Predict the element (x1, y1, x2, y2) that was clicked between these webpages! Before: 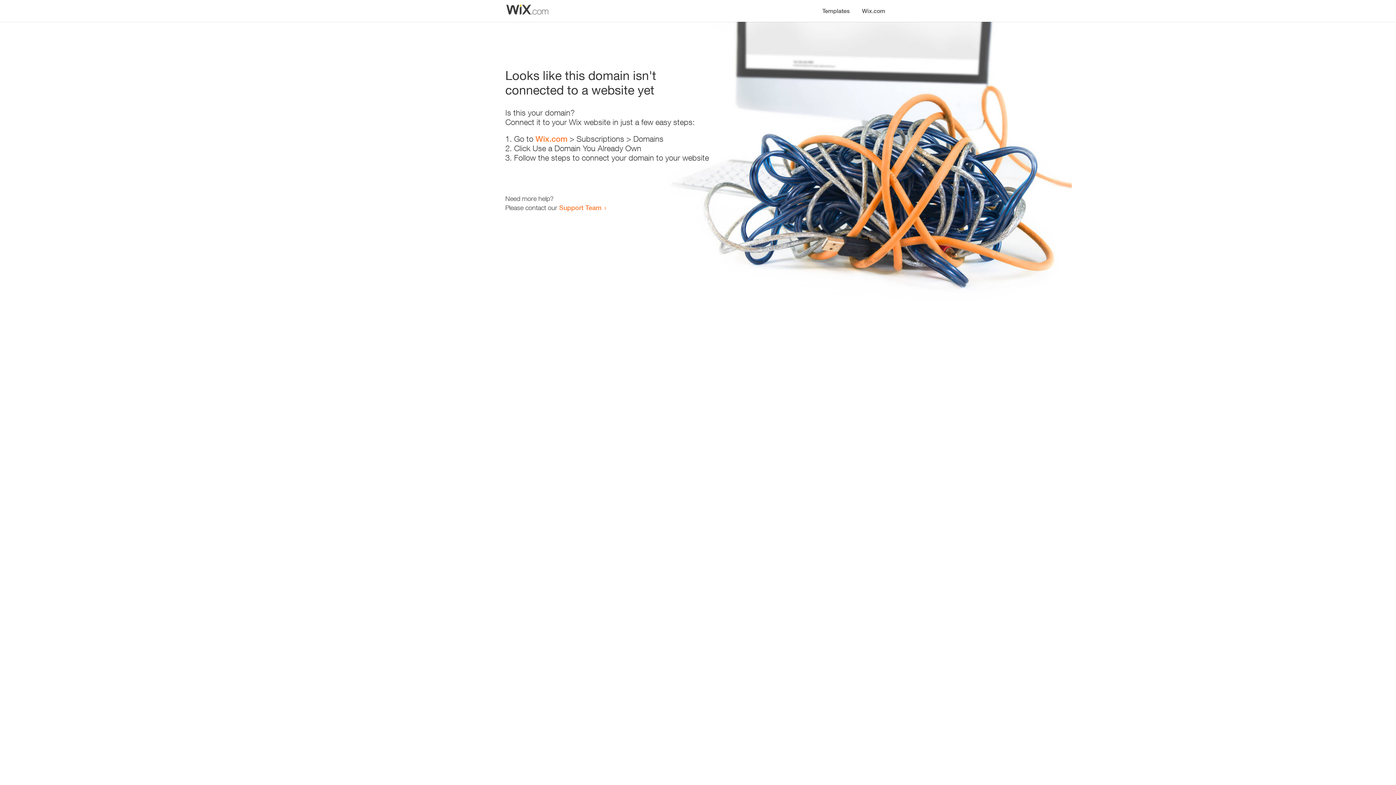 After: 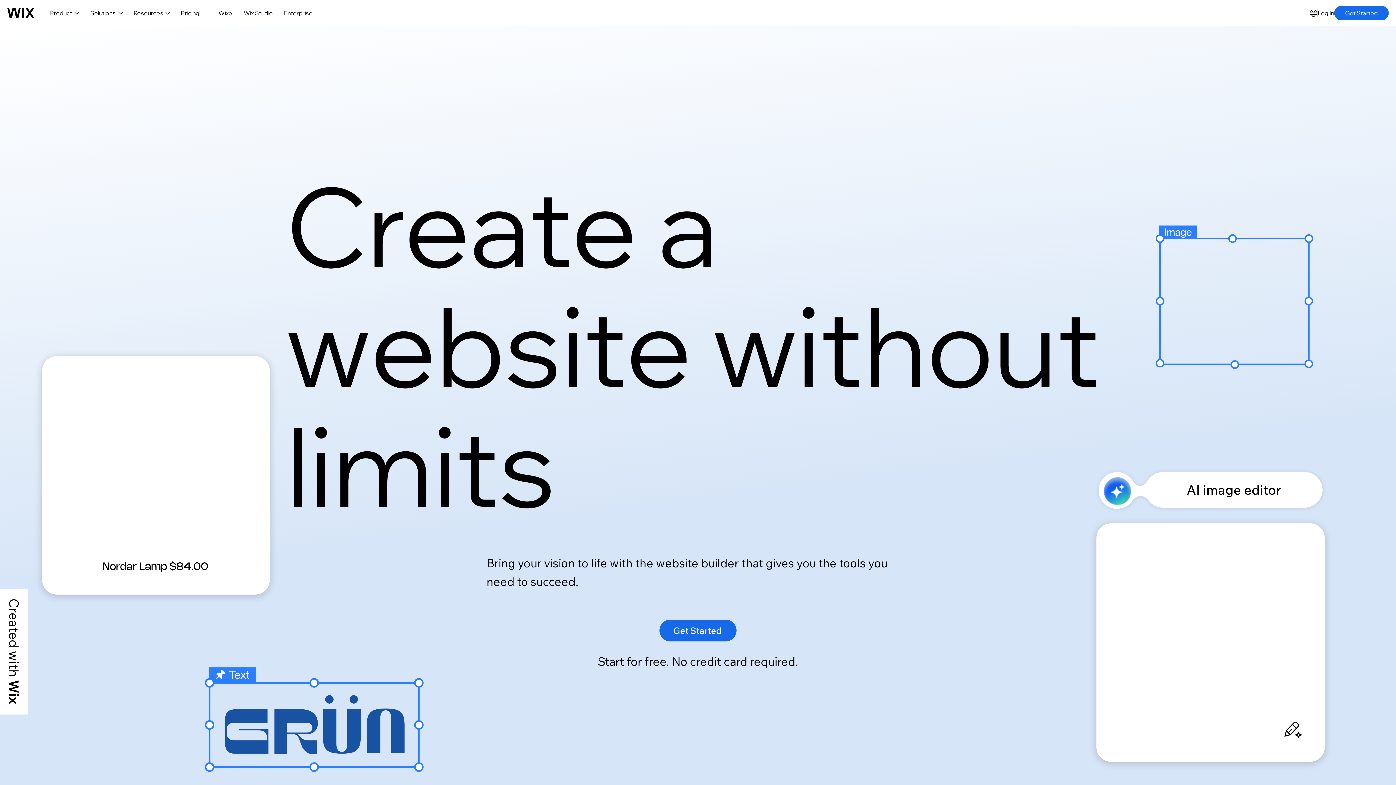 Action: bbox: (535, 134, 567, 143) label: Wix.com